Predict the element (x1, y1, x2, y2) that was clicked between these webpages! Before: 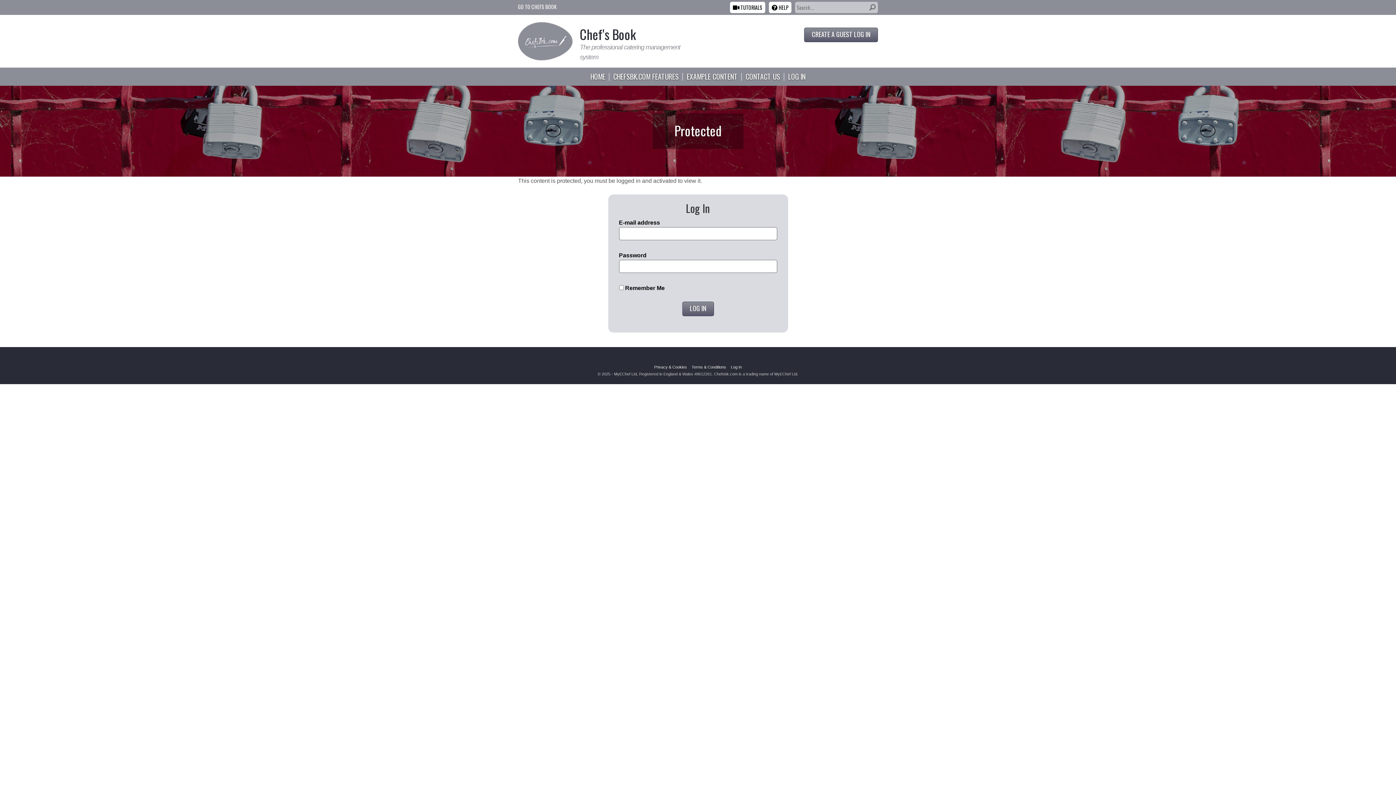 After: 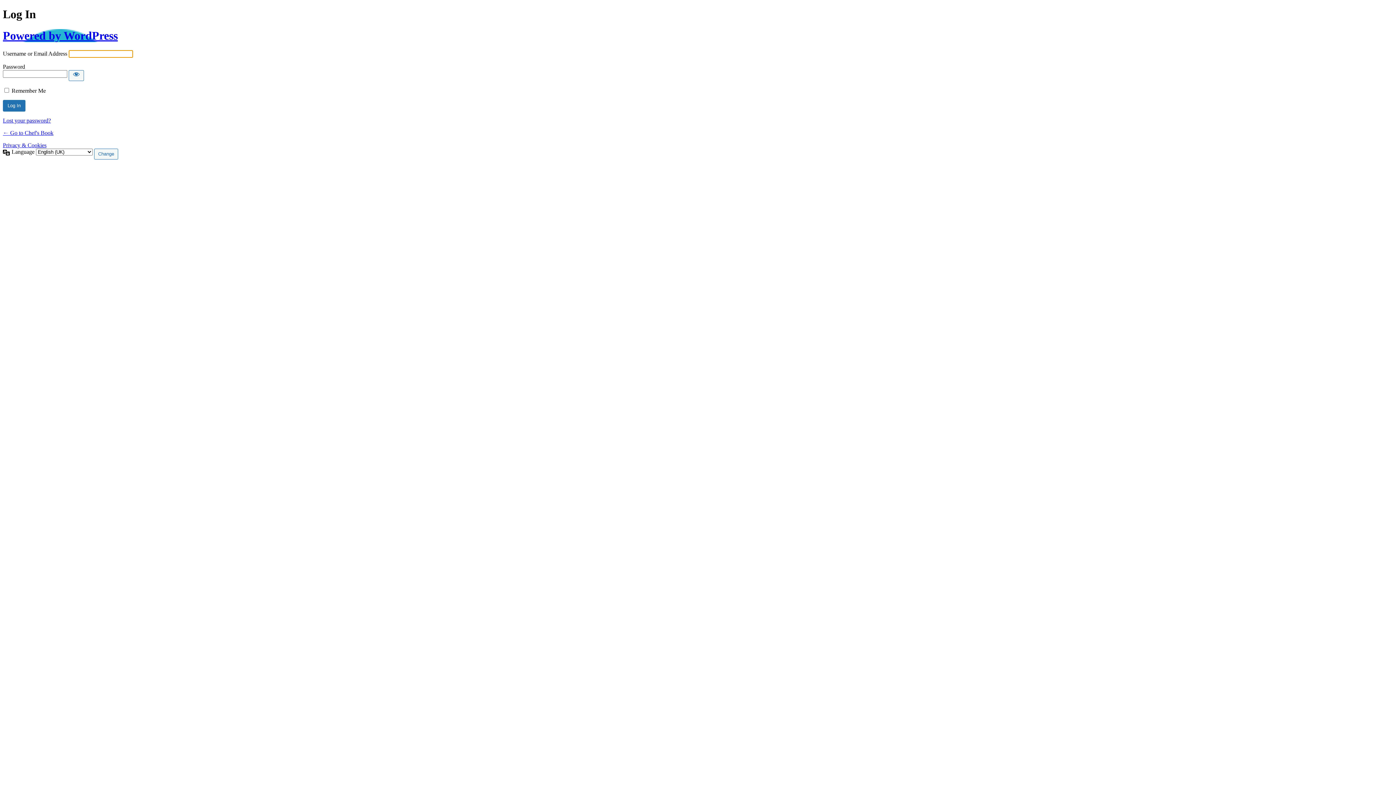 Action: bbox: (784, 73, 809, 80) label: LOG IN